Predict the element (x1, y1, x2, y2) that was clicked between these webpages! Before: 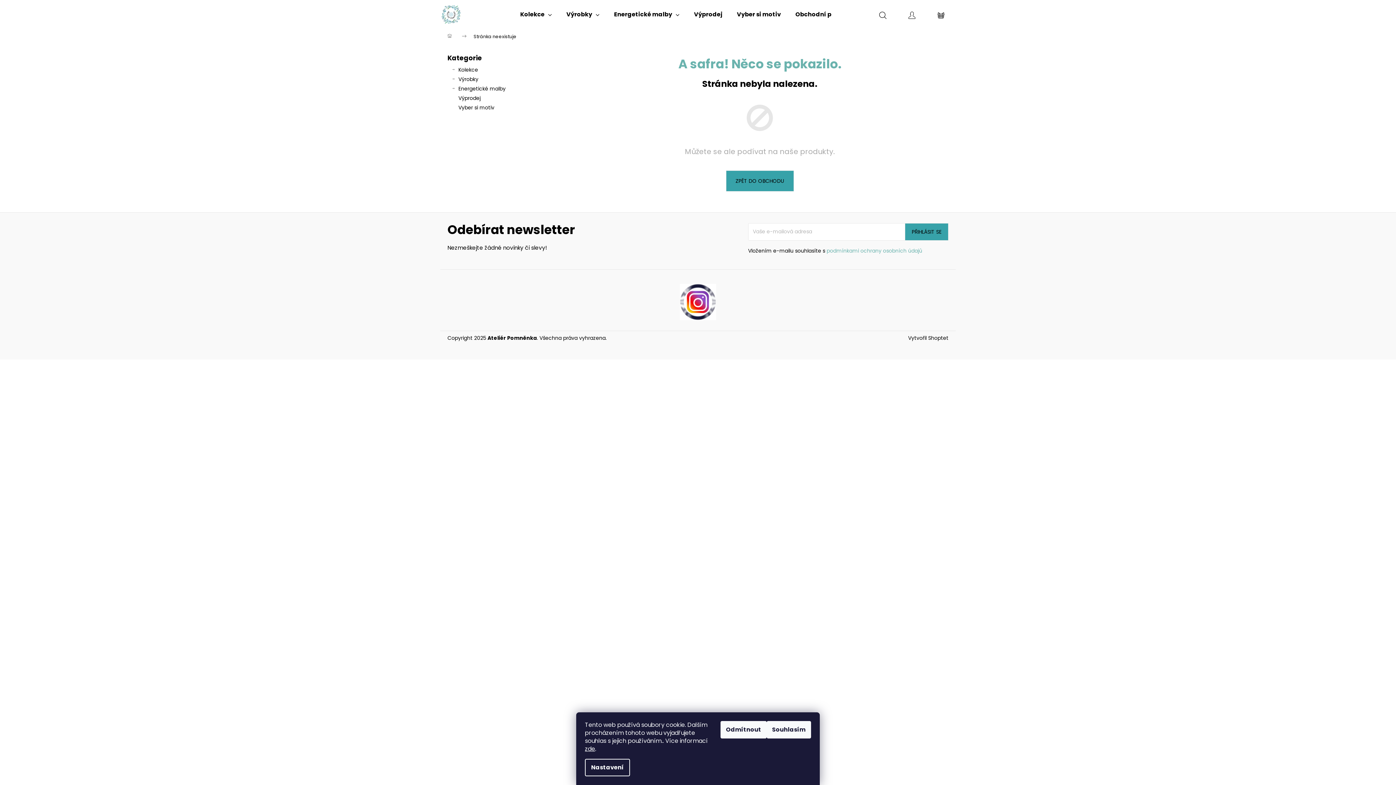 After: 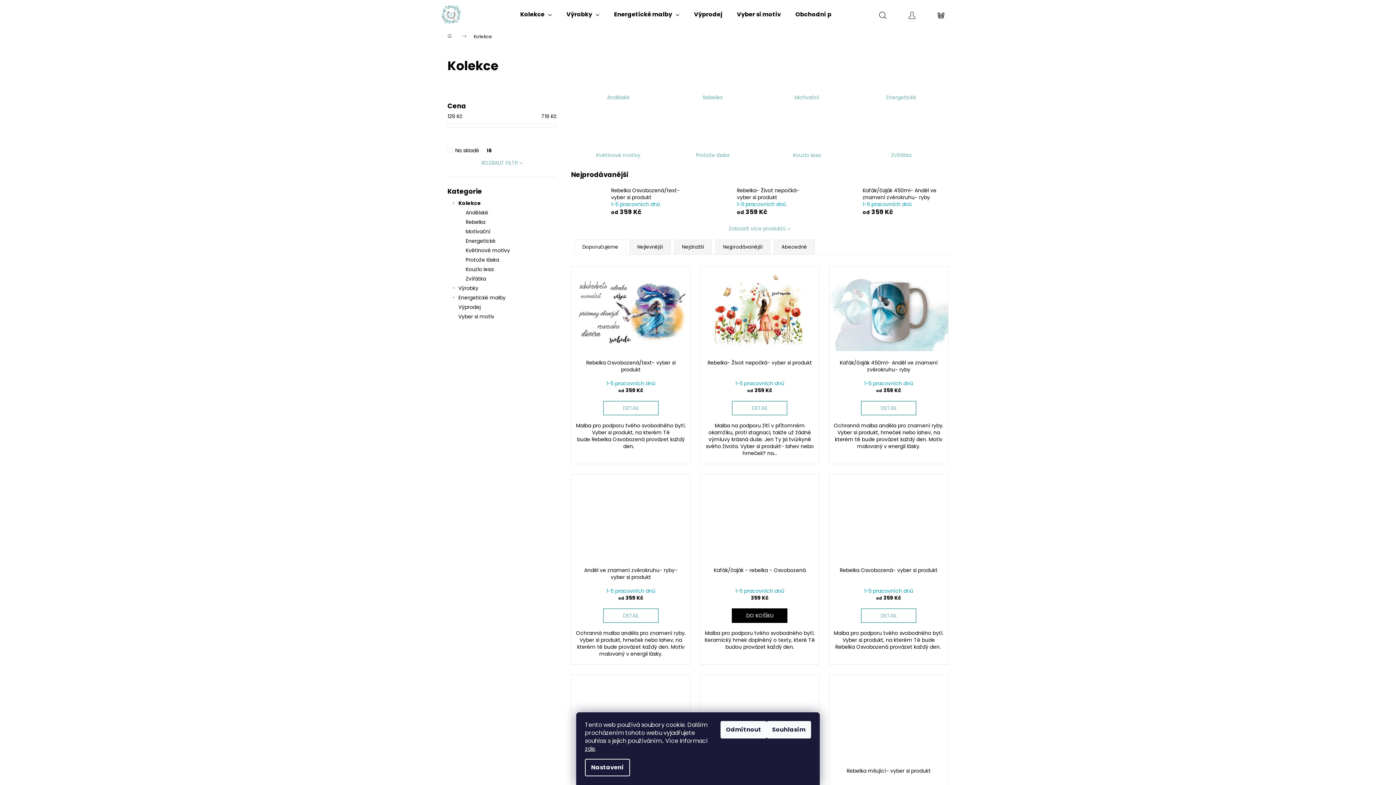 Action: label: Kolekce
  bbox: (447, 65, 556, 74)